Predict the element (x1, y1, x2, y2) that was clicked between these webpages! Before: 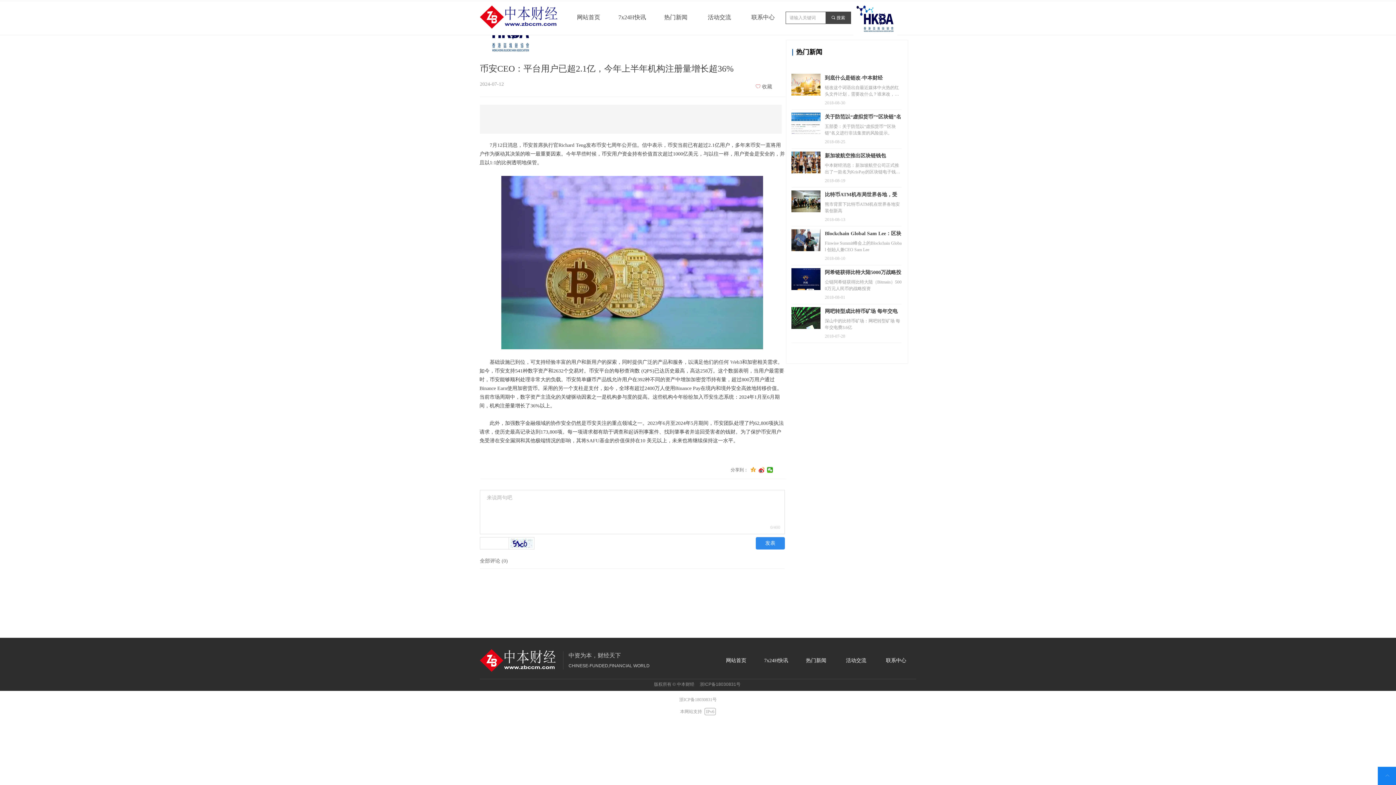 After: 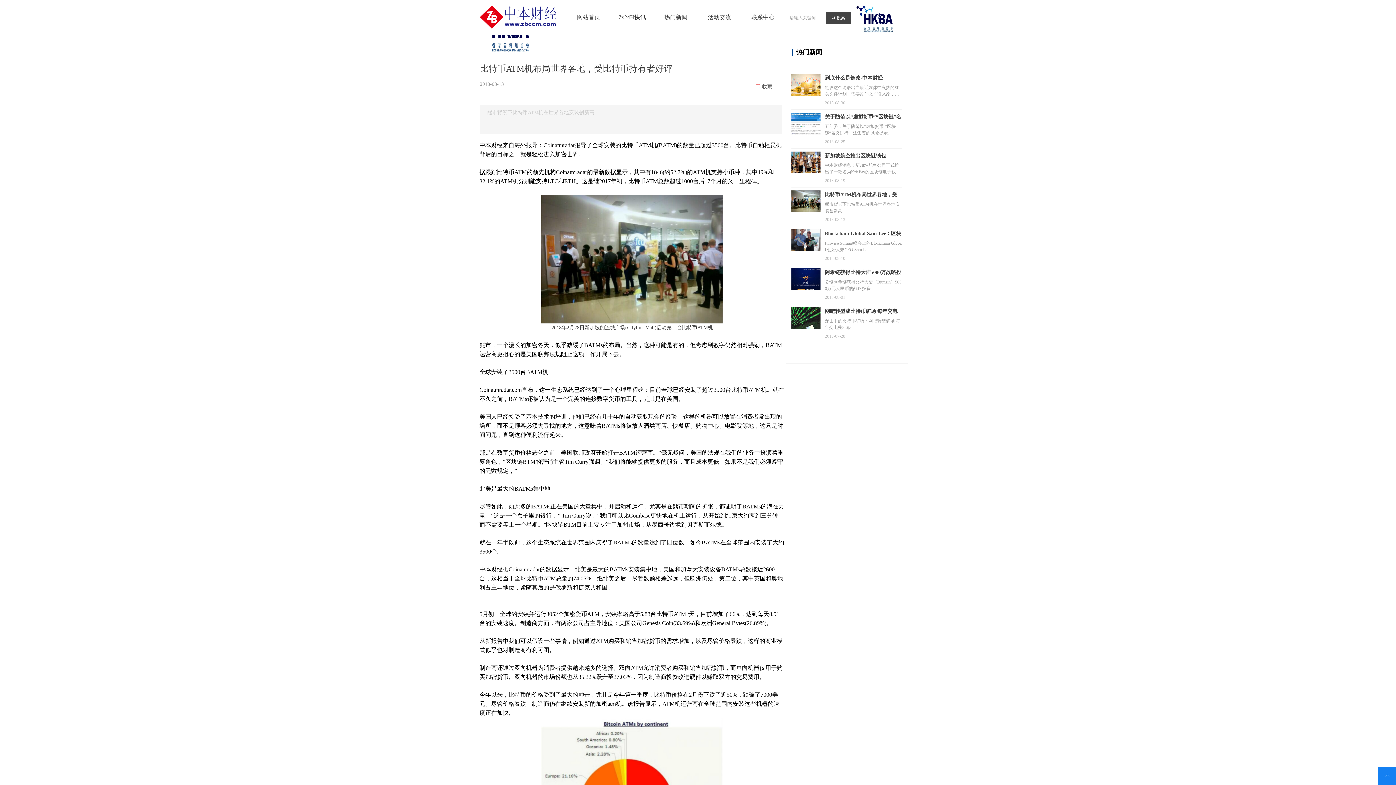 Action: bbox: (791, 190, 820, 212)